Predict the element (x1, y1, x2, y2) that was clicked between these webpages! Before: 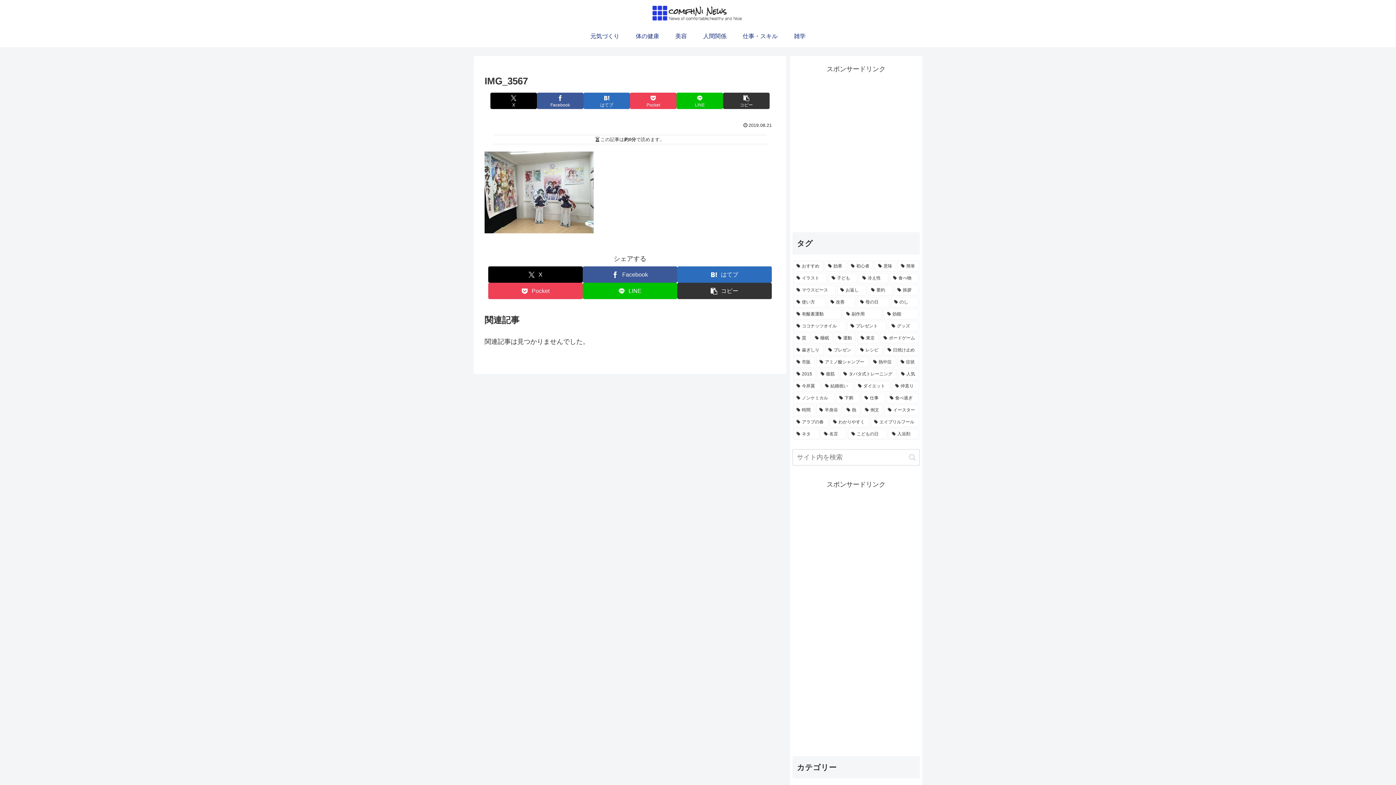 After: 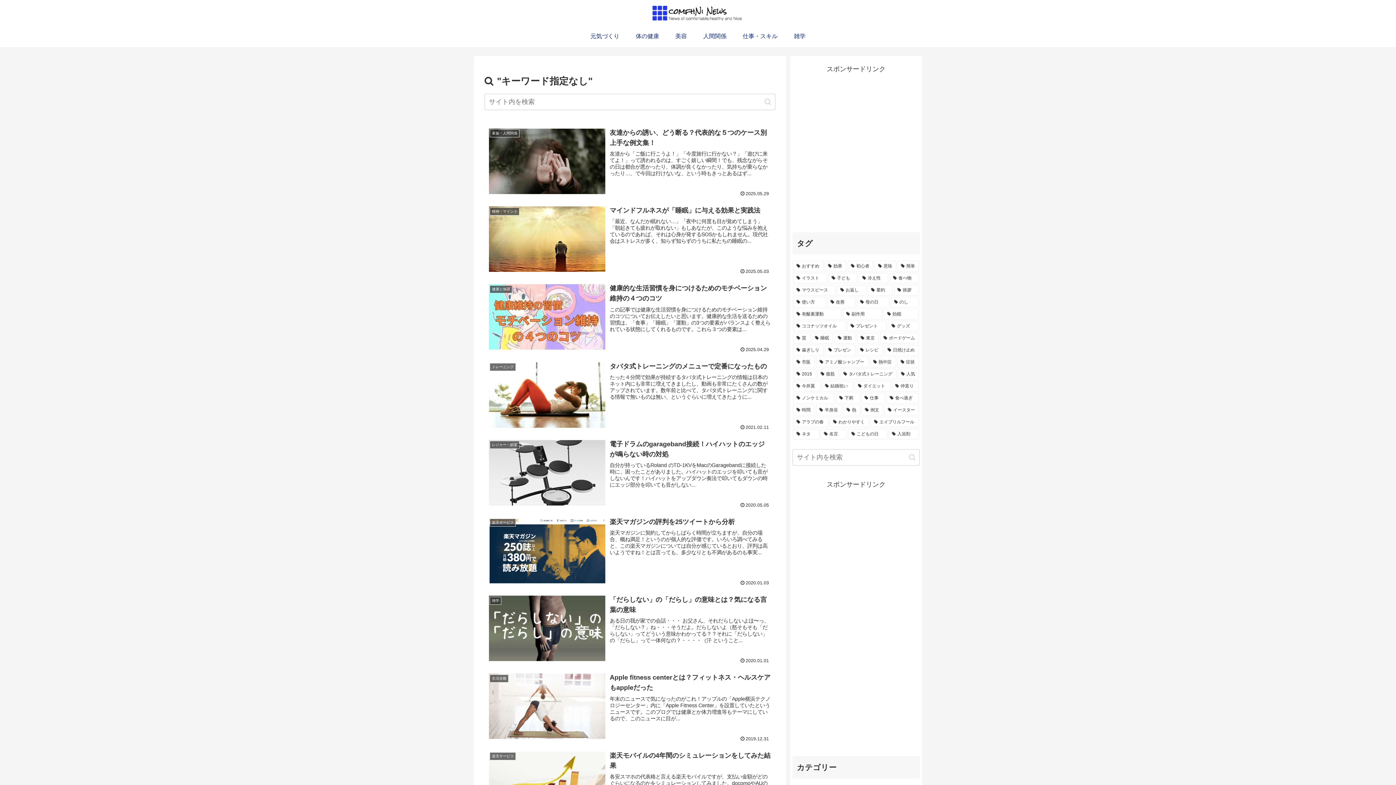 Action: bbox: (906, 453, 918, 461) label: button